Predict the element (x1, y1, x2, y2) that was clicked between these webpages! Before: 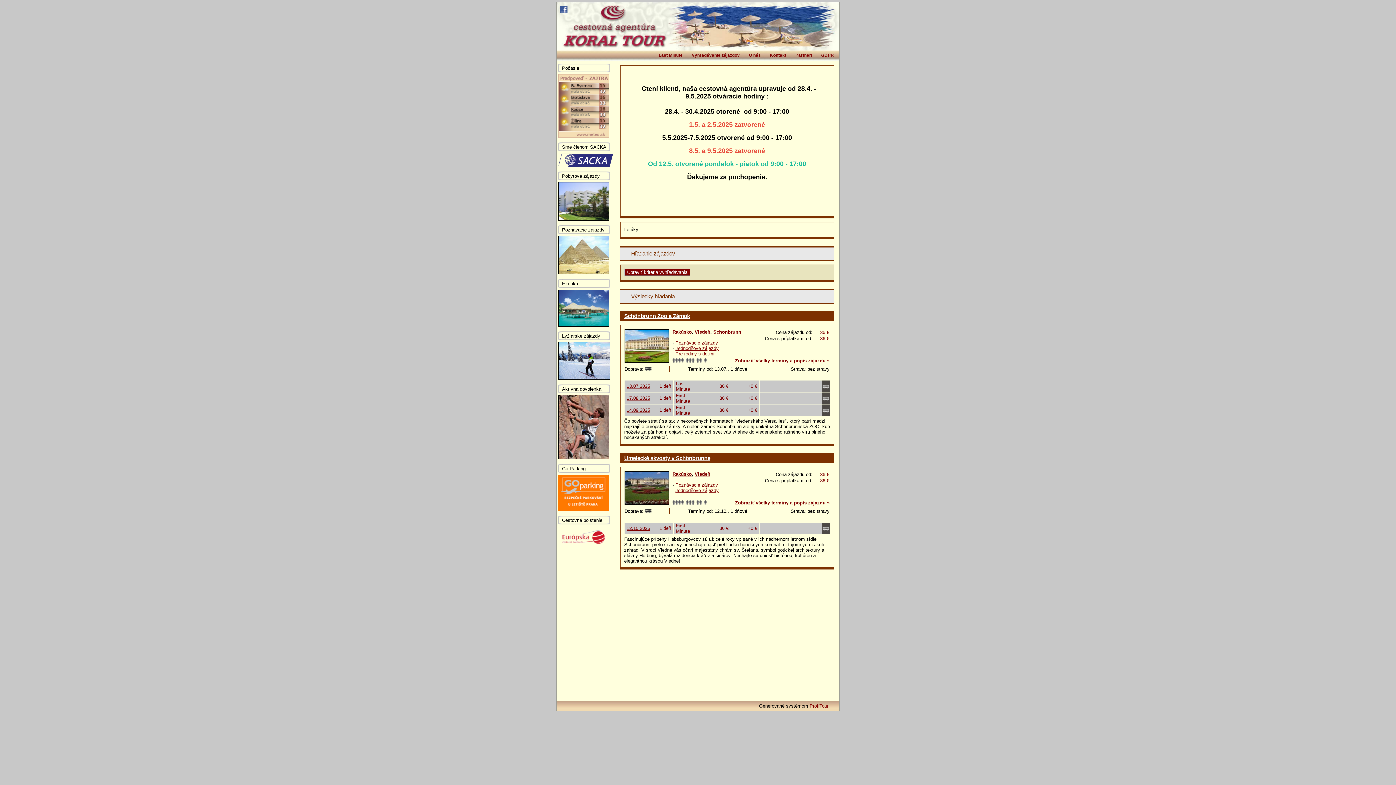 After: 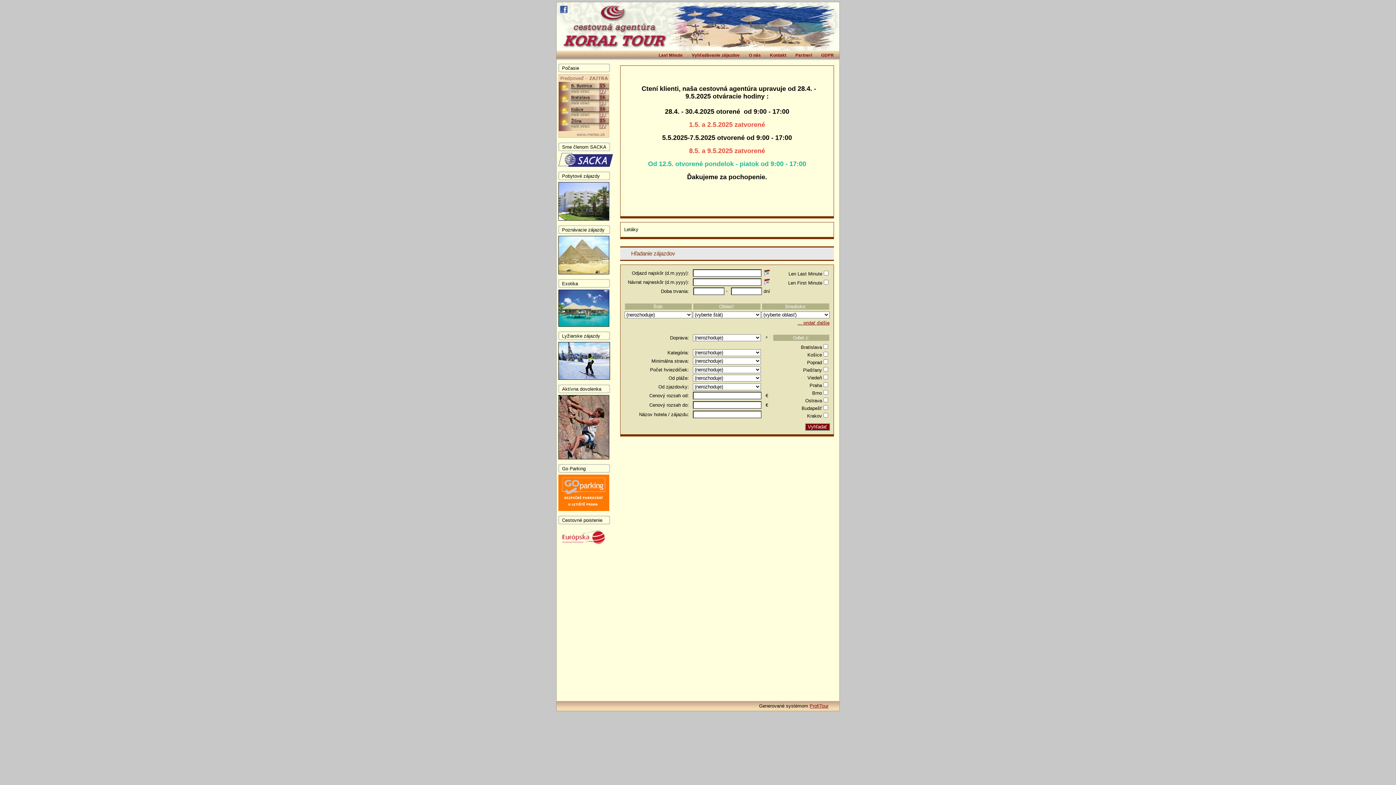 Action: label: Last Minute bbox: (658, 53, 682, 57)